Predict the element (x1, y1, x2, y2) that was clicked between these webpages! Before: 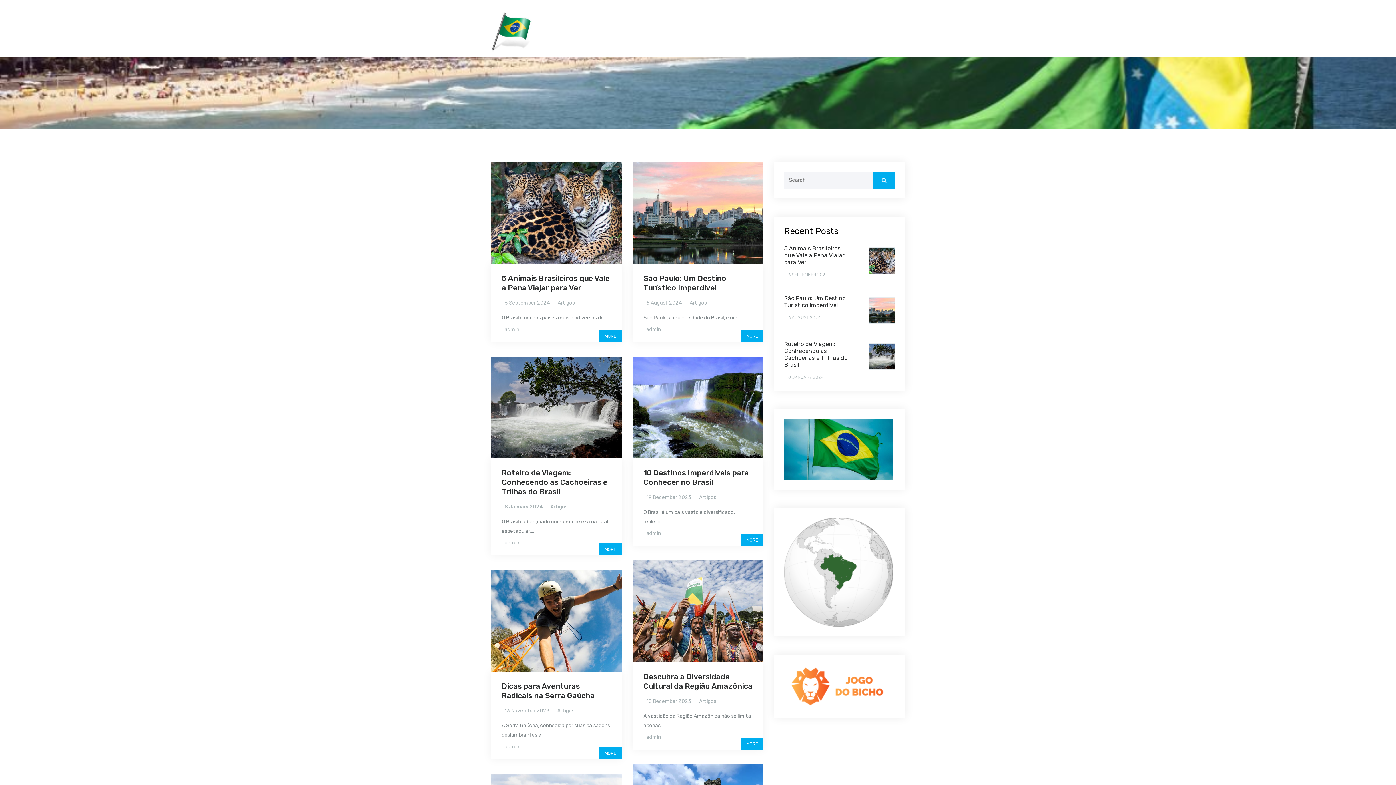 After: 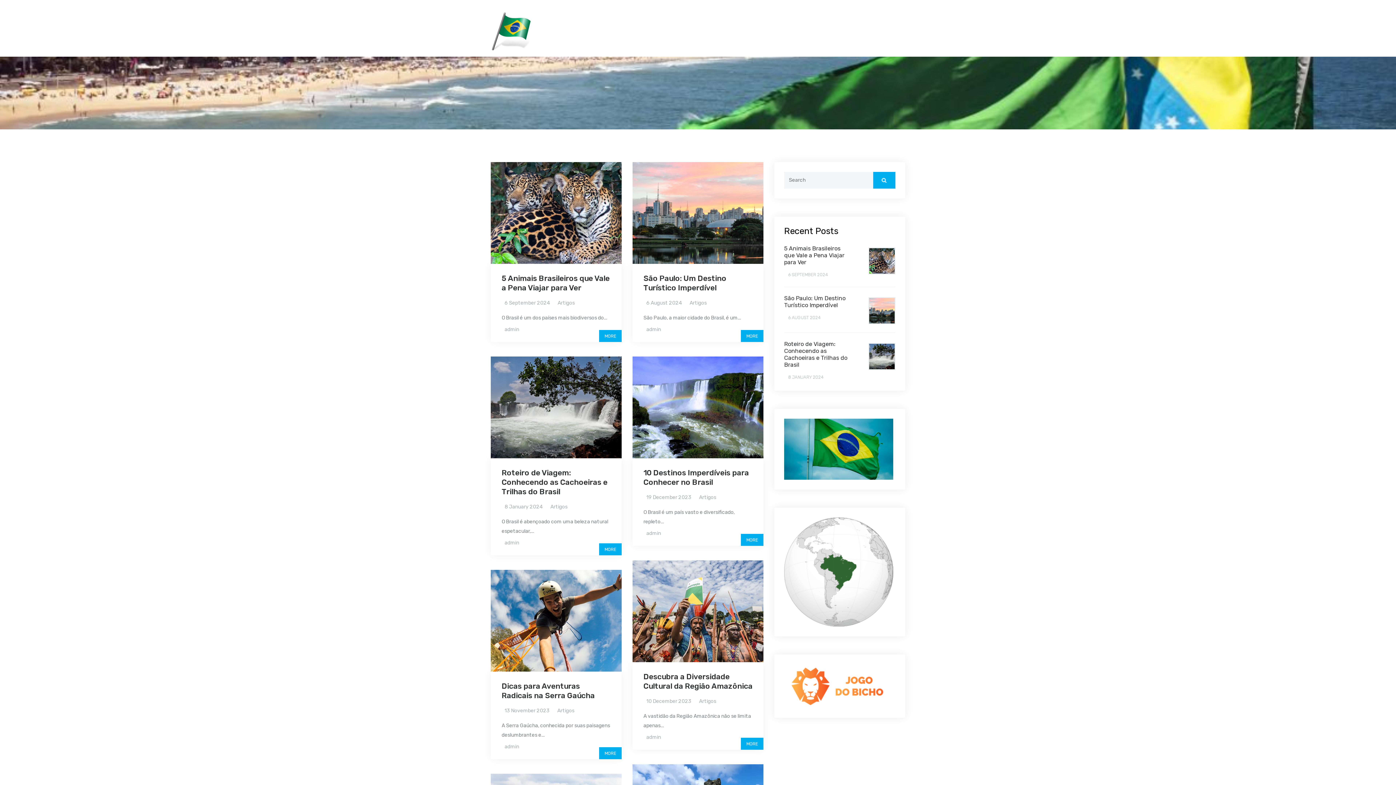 Action: label: Artigos bbox: (557, 299, 574, 306)